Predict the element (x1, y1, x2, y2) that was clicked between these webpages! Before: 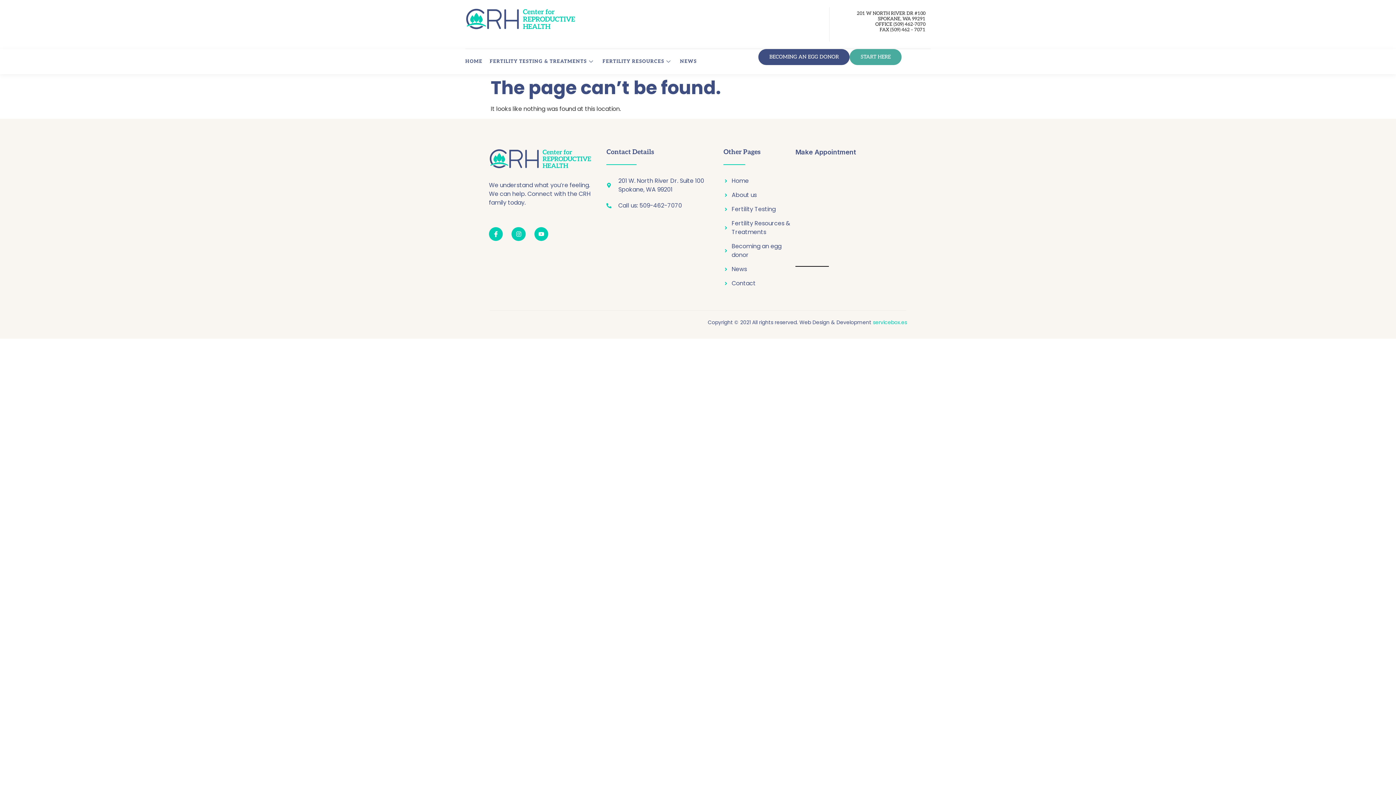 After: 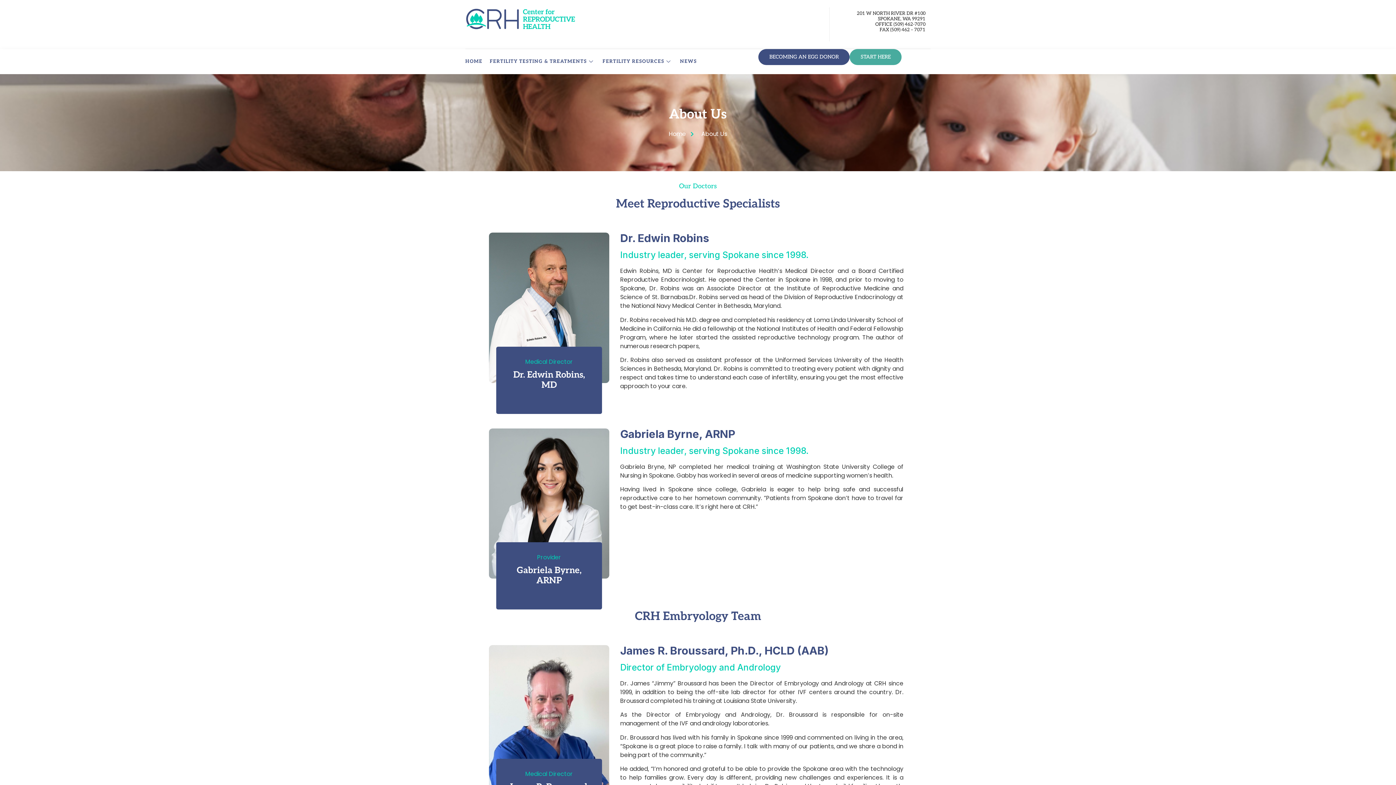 Action: bbox: (723, 190, 795, 199) label: About us